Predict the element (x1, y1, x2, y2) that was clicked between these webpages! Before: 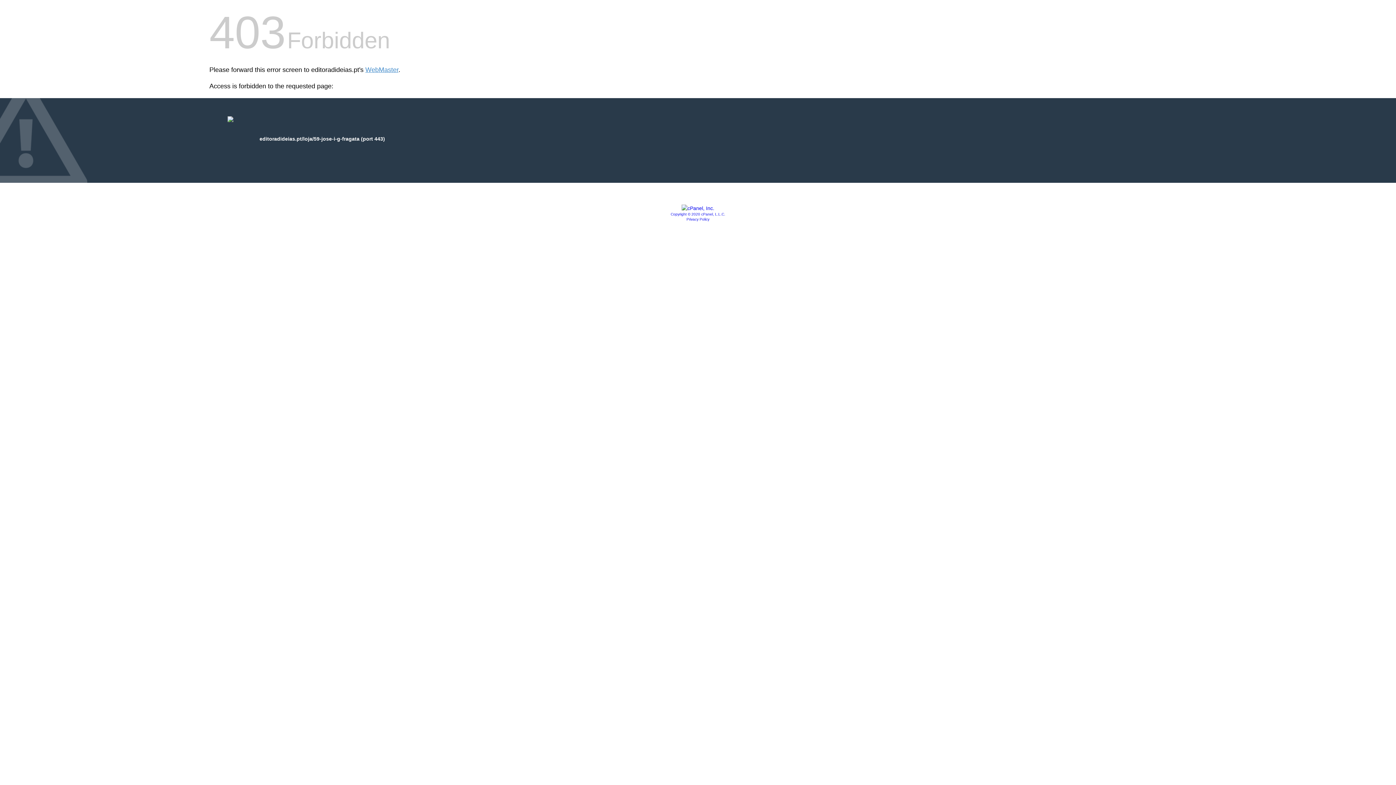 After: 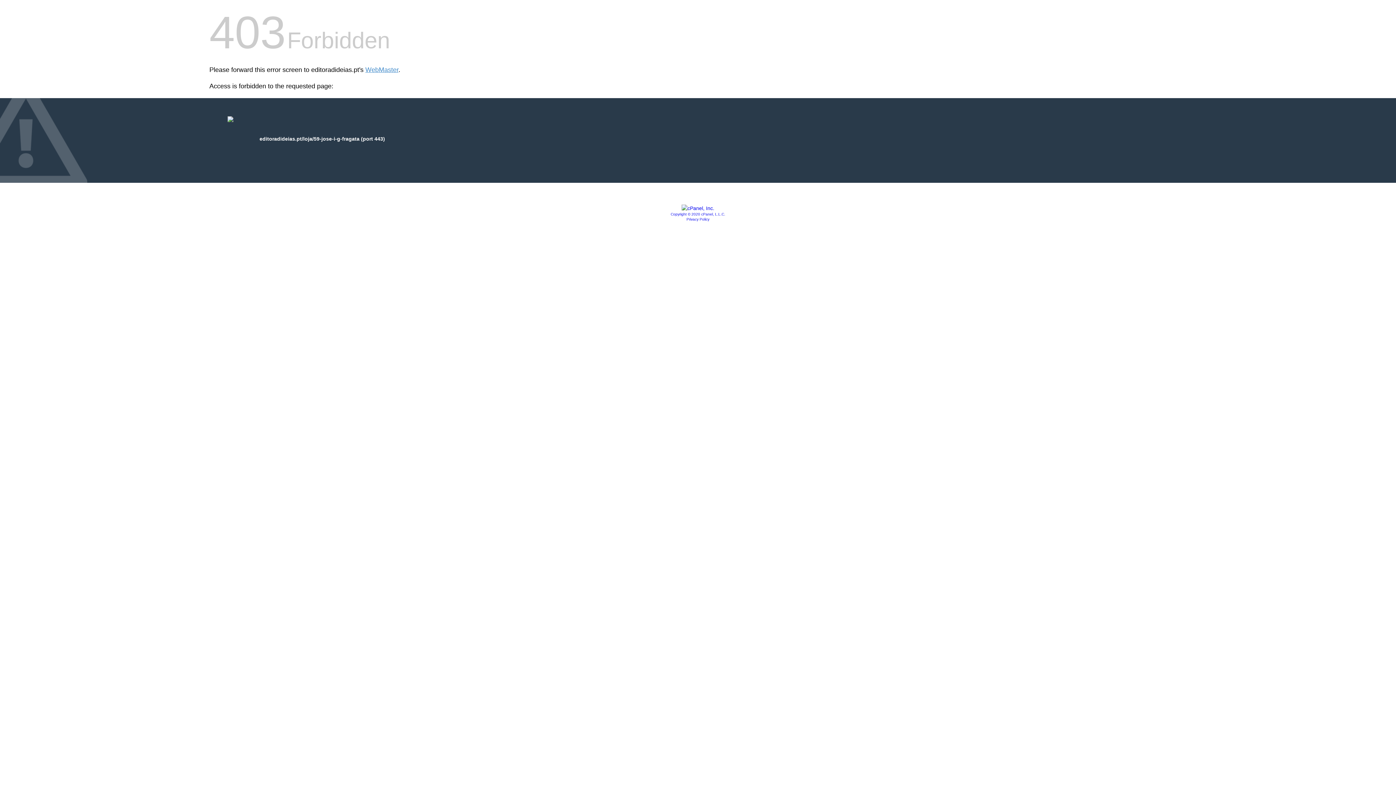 Action: bbox: (681, 205, 714, 211)